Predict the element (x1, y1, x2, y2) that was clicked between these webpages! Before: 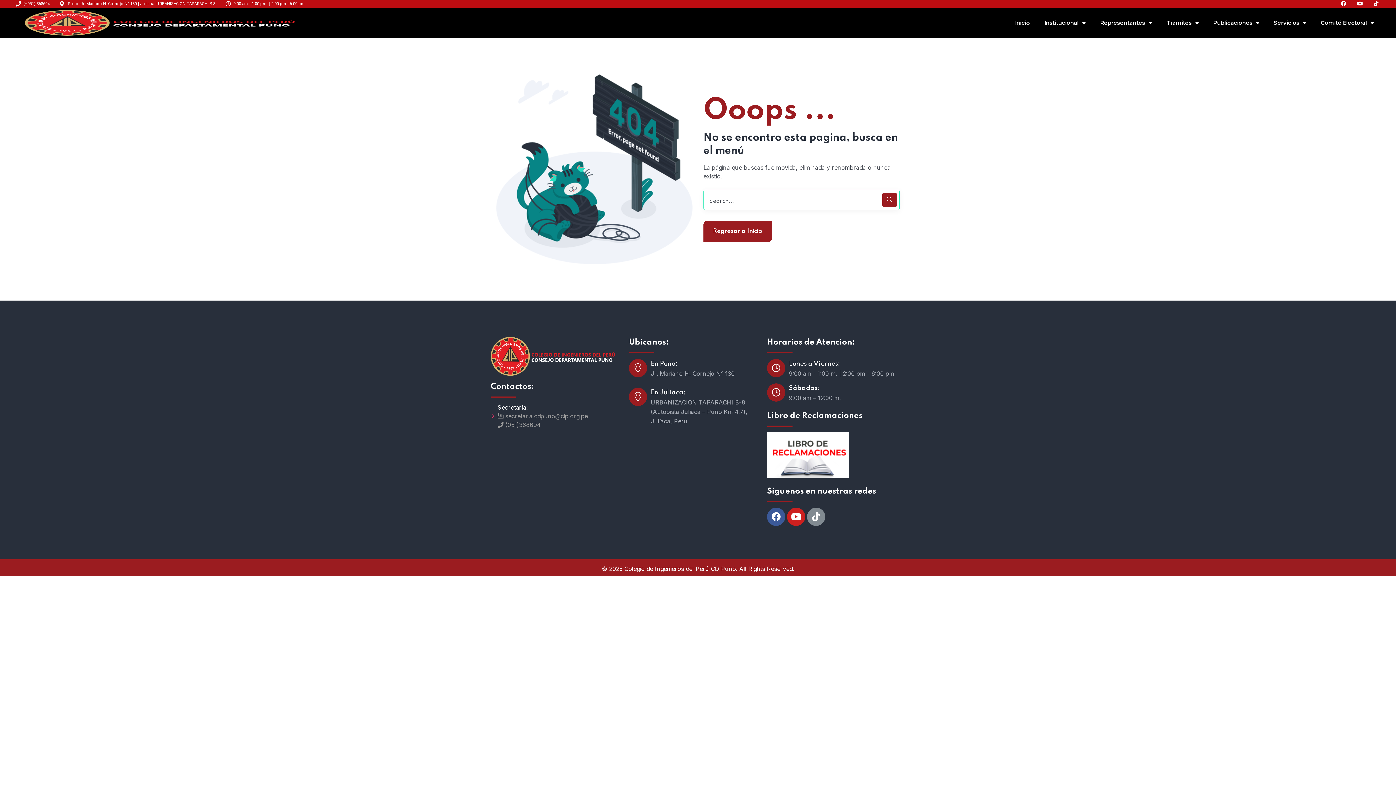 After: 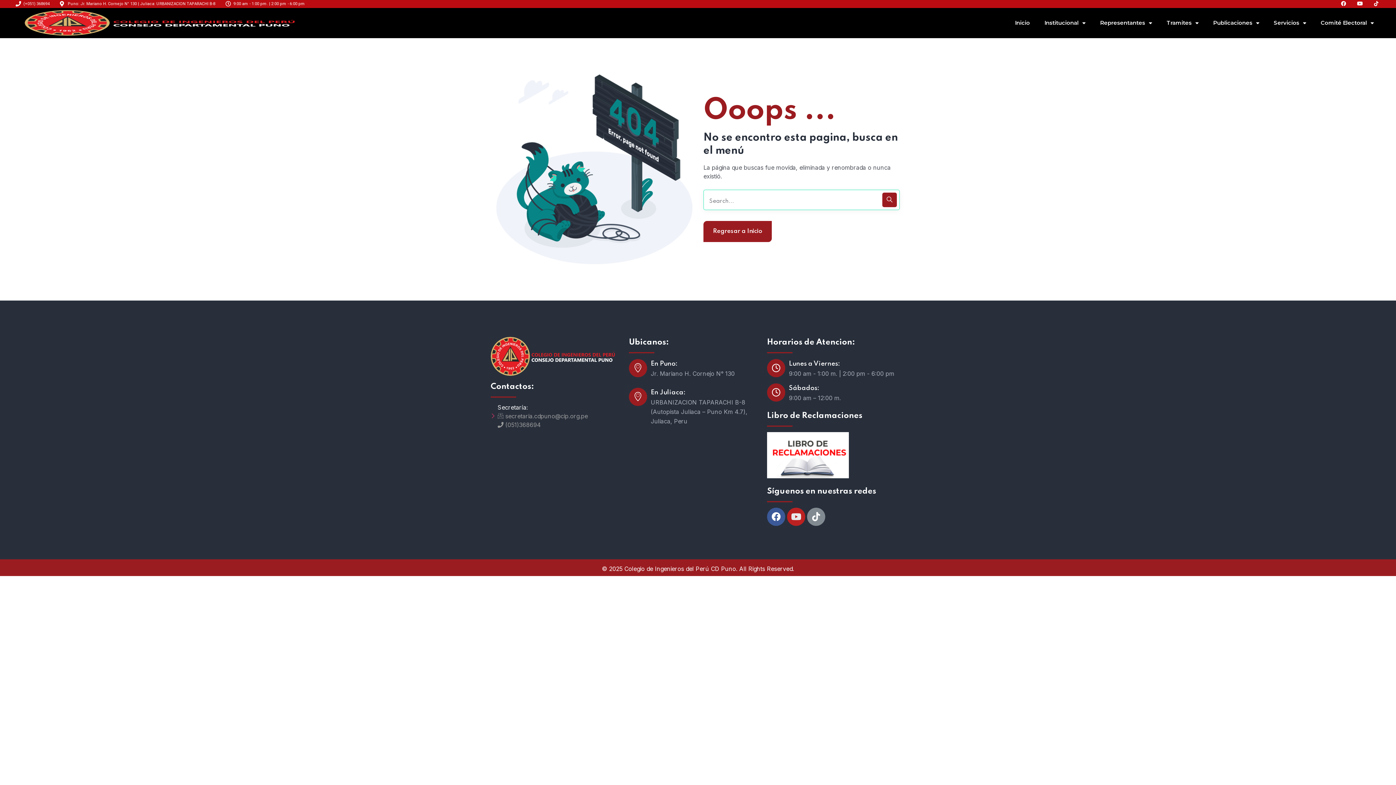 Action: label: Youtube bbox: (787, 507, 805, 526)